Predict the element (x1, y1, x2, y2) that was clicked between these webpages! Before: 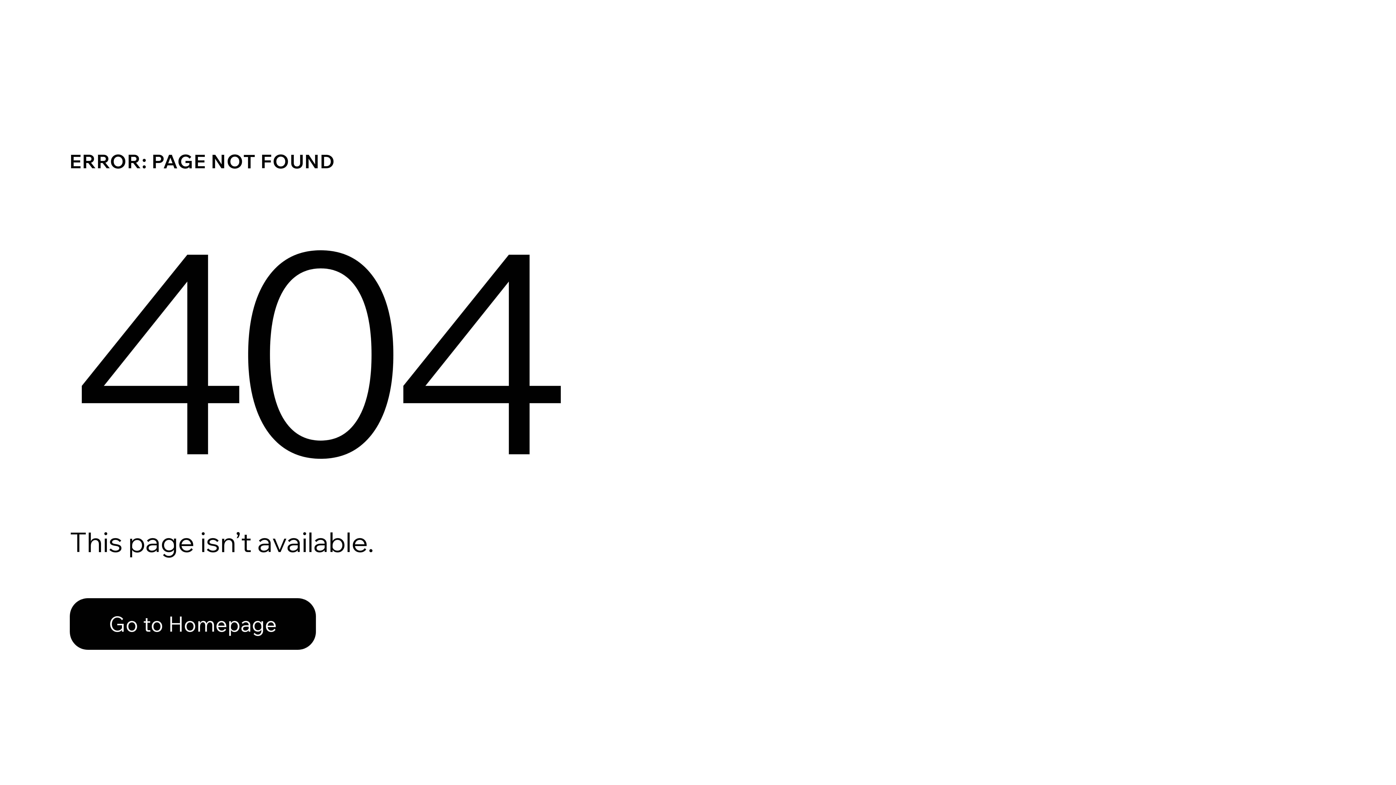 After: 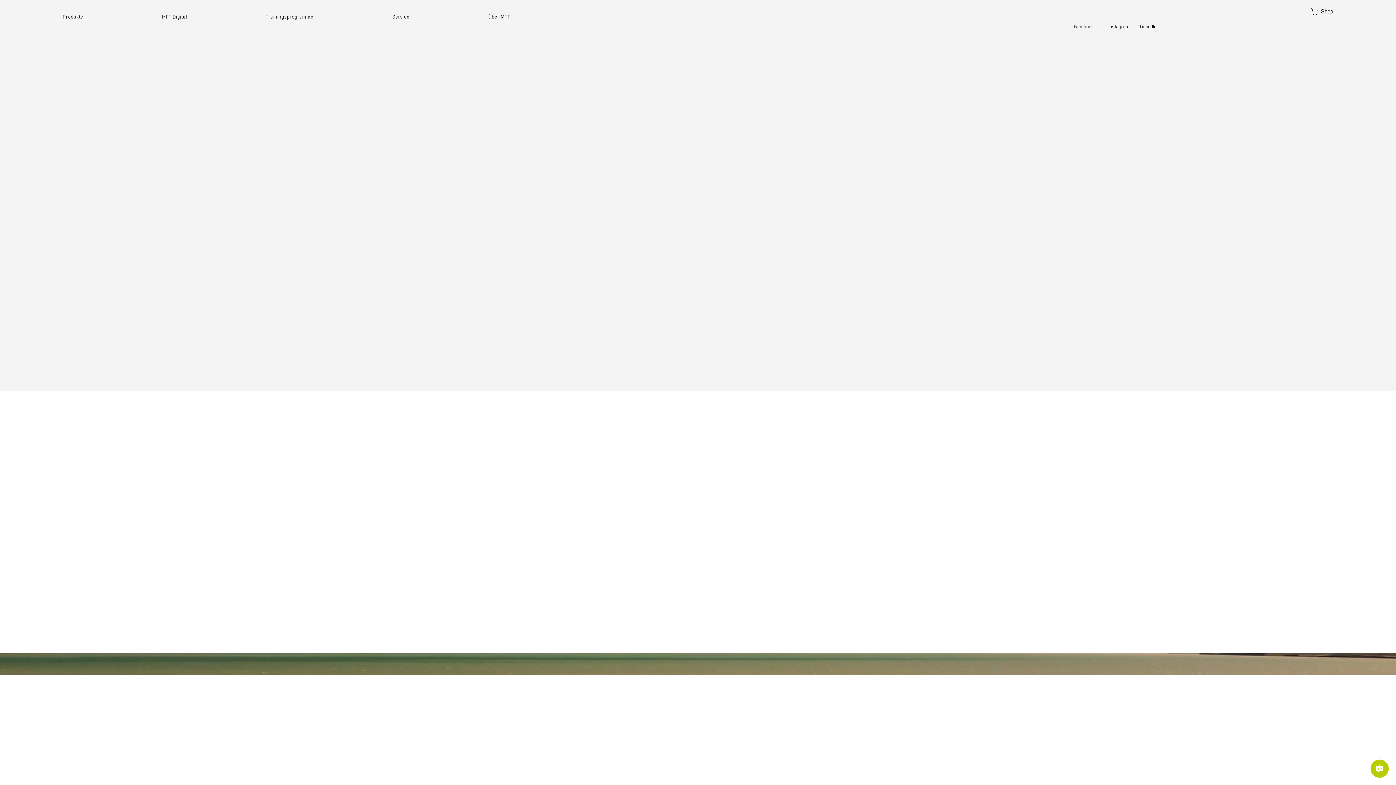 Action: bbox: (69, 582, 768, 659) label: Go to Homepage